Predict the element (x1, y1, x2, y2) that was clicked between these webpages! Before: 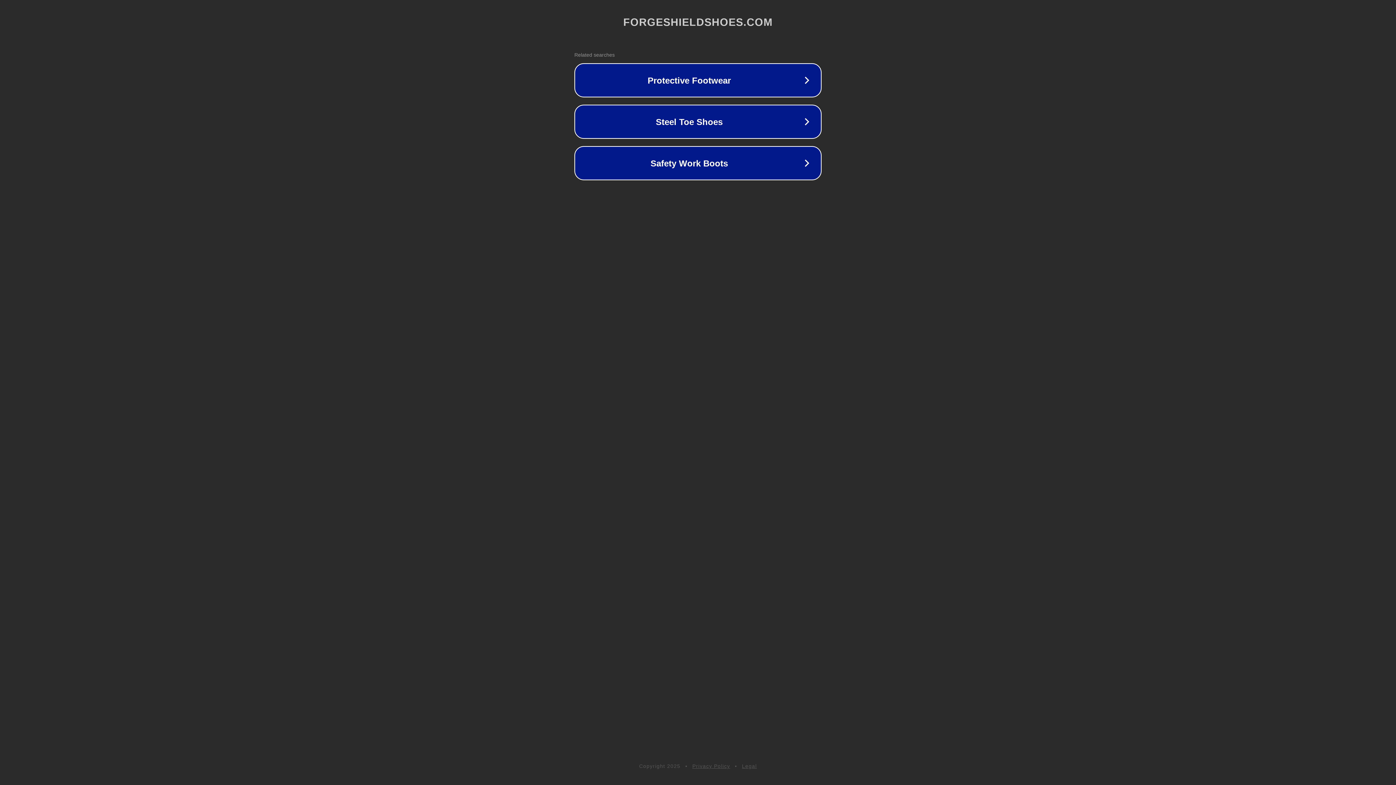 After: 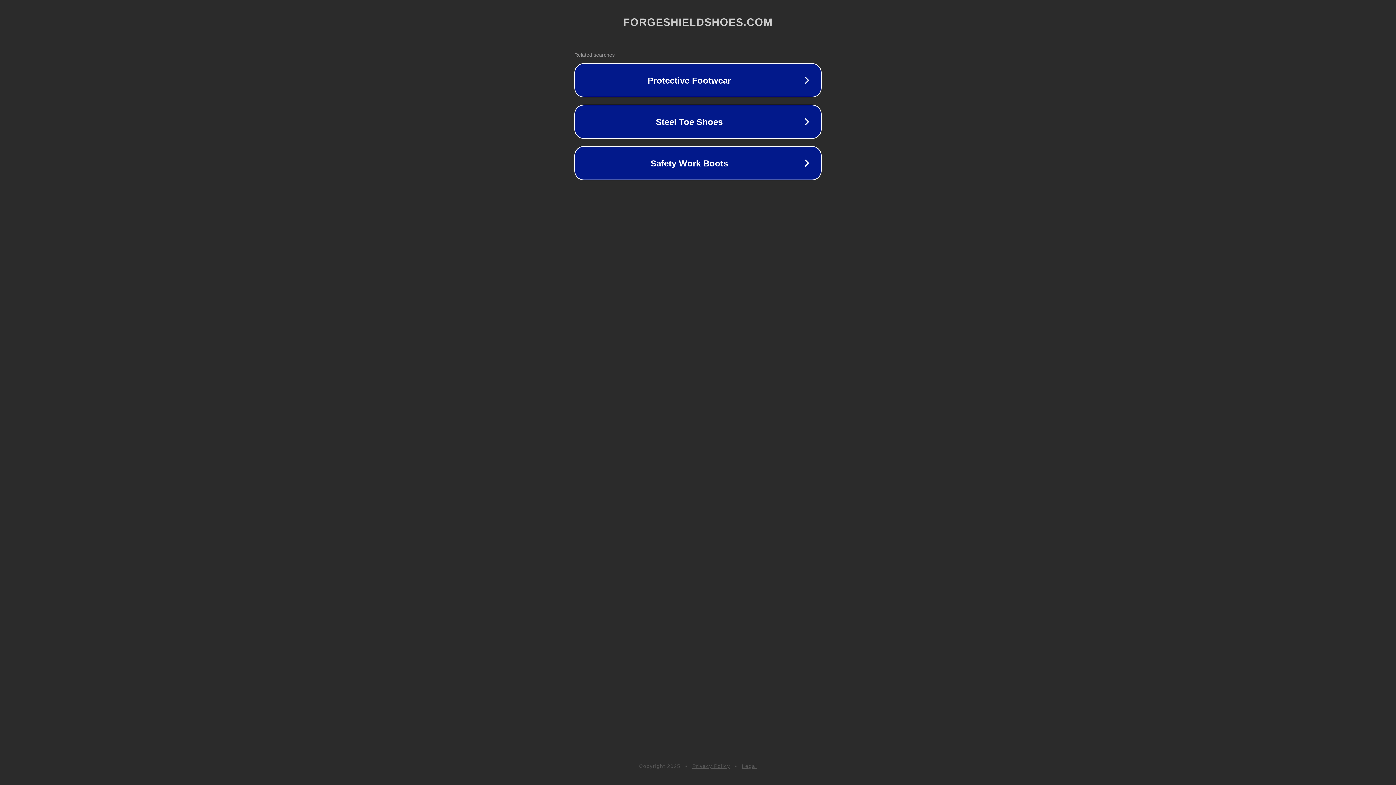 Action: bbox: (692, 763, 730, 769) label: Privacy Policy